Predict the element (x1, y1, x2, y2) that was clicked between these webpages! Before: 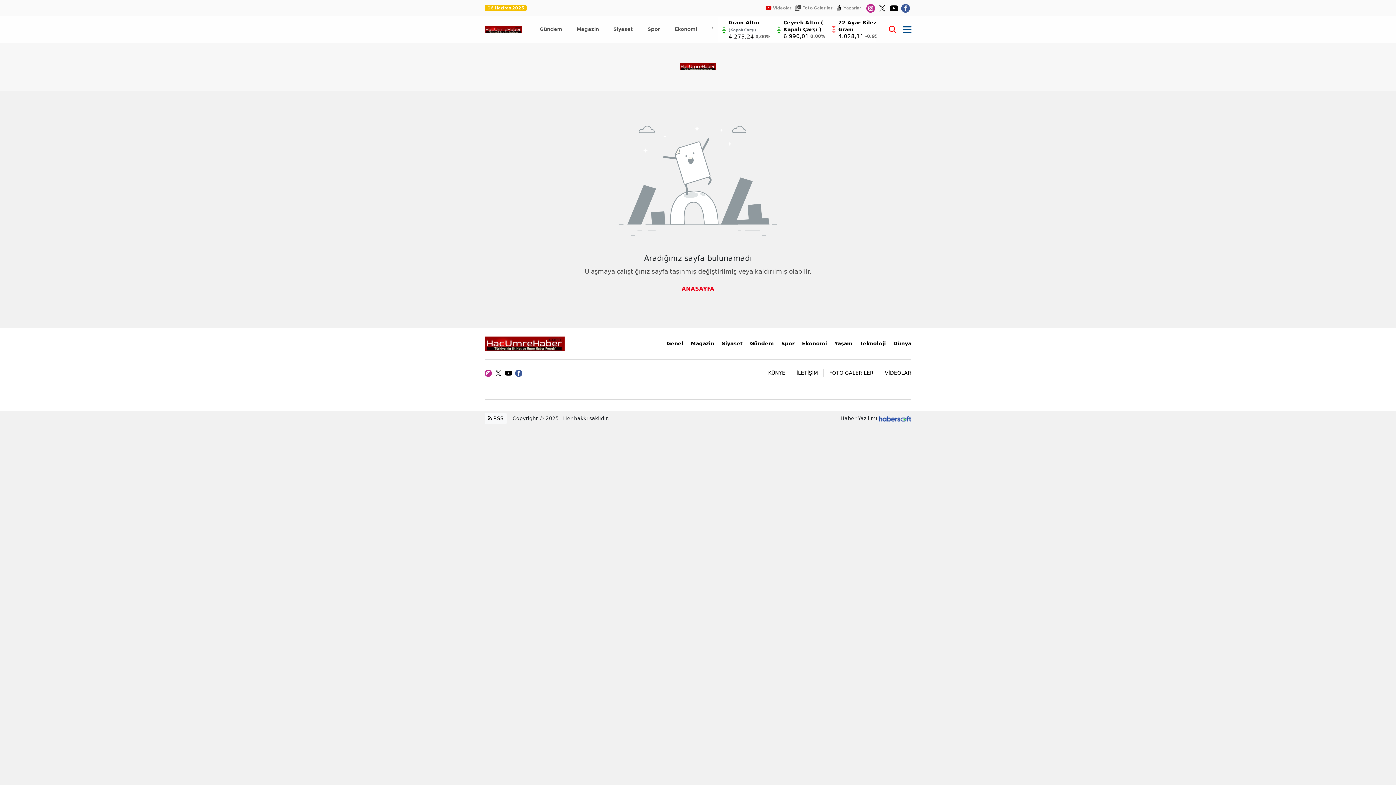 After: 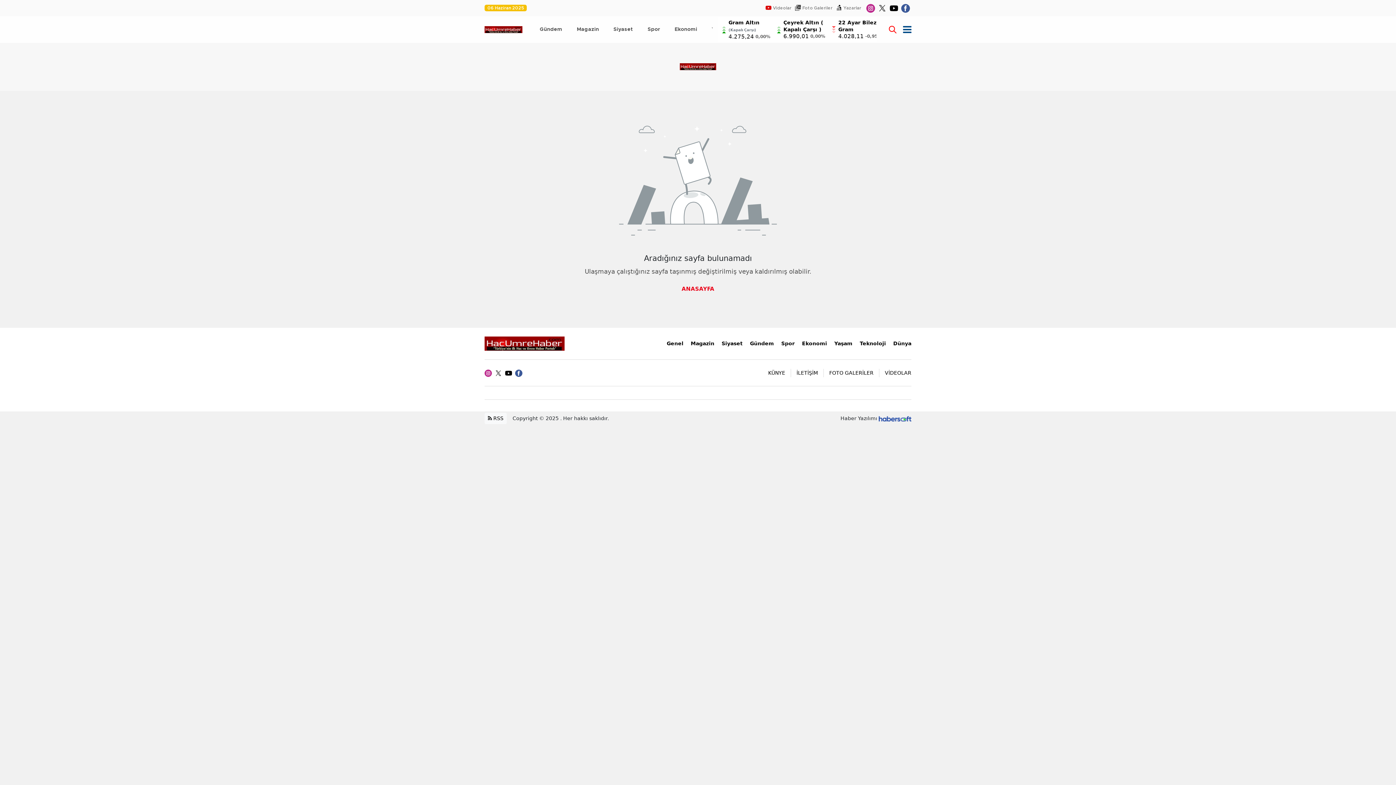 Action: bbox: (878, 4, 886, 11)